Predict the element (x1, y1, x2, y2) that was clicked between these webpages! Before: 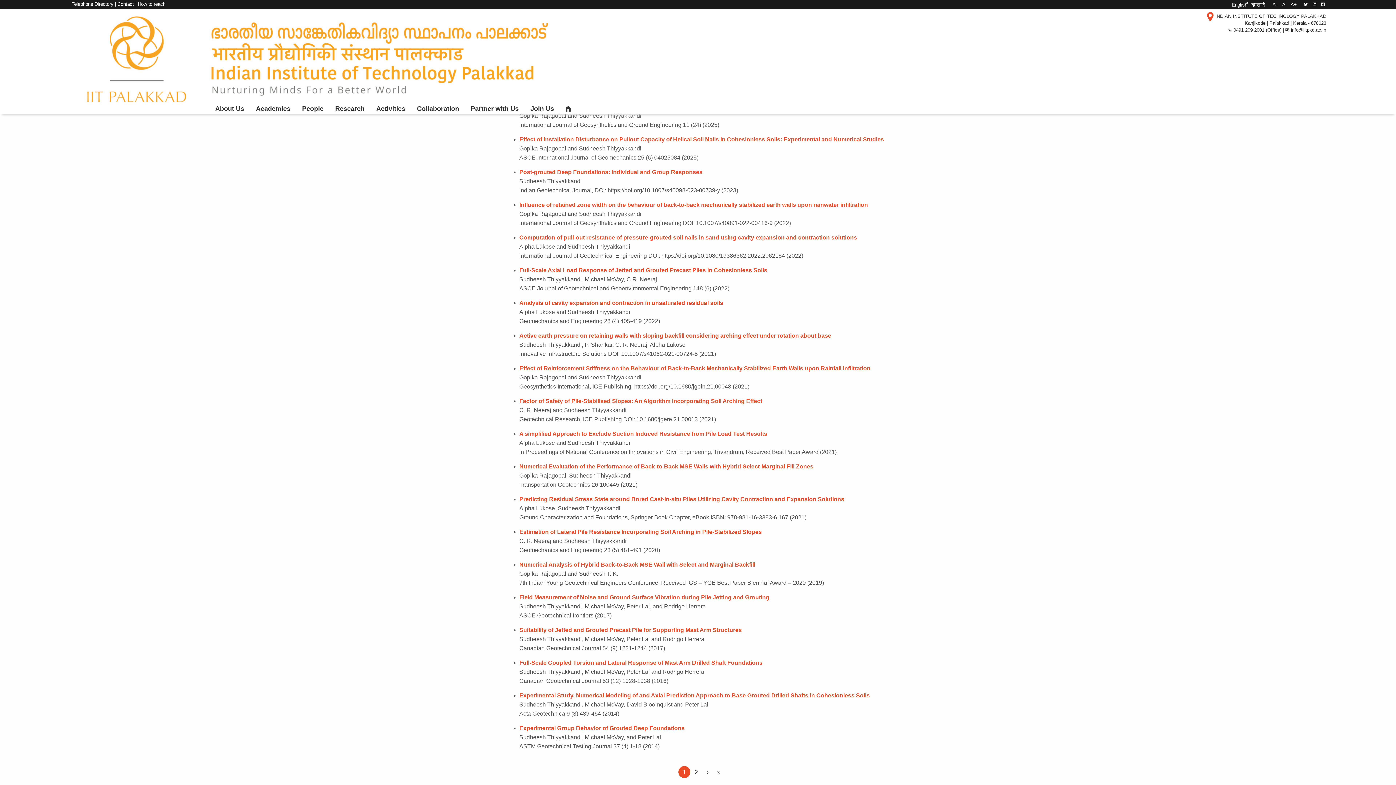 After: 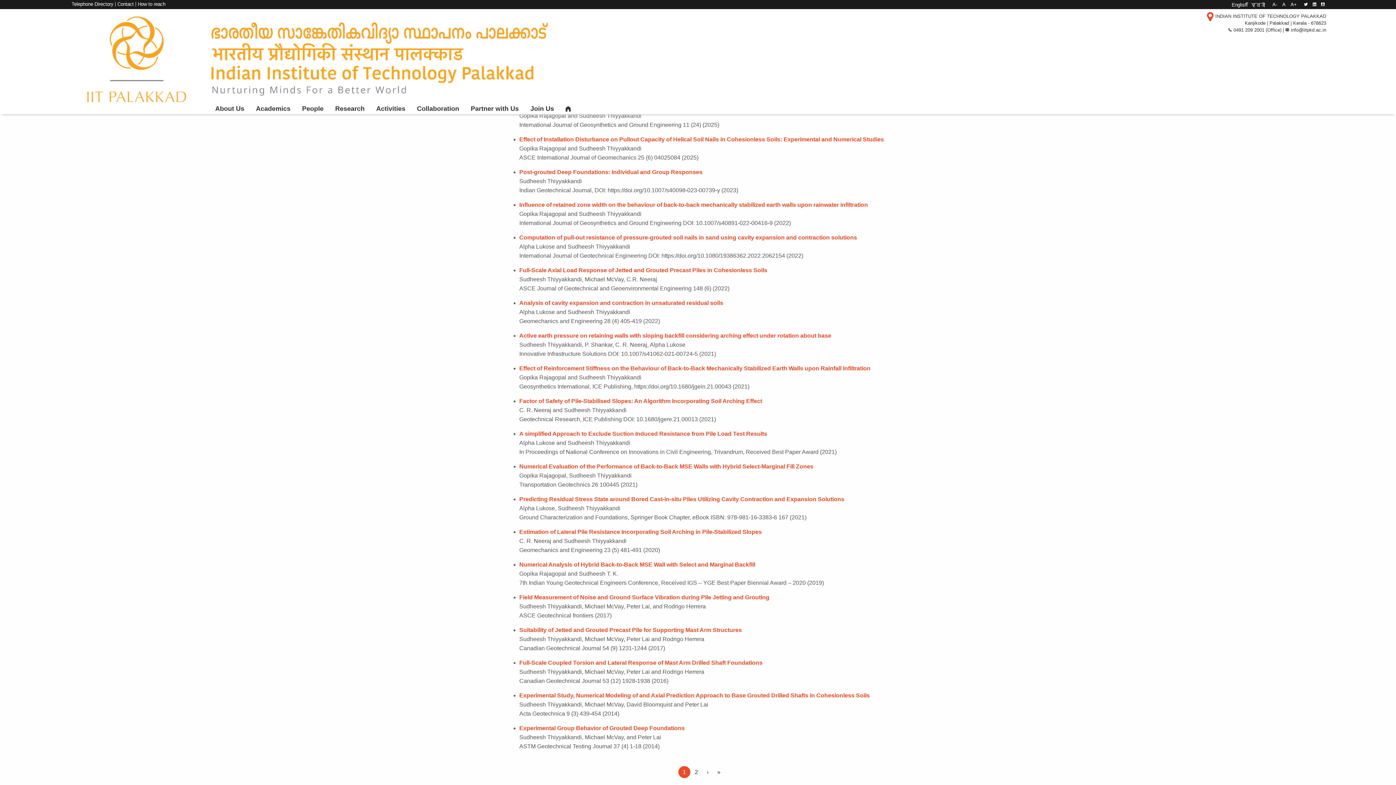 Action: bbox: (1230, 2, 1249, 7) label: English